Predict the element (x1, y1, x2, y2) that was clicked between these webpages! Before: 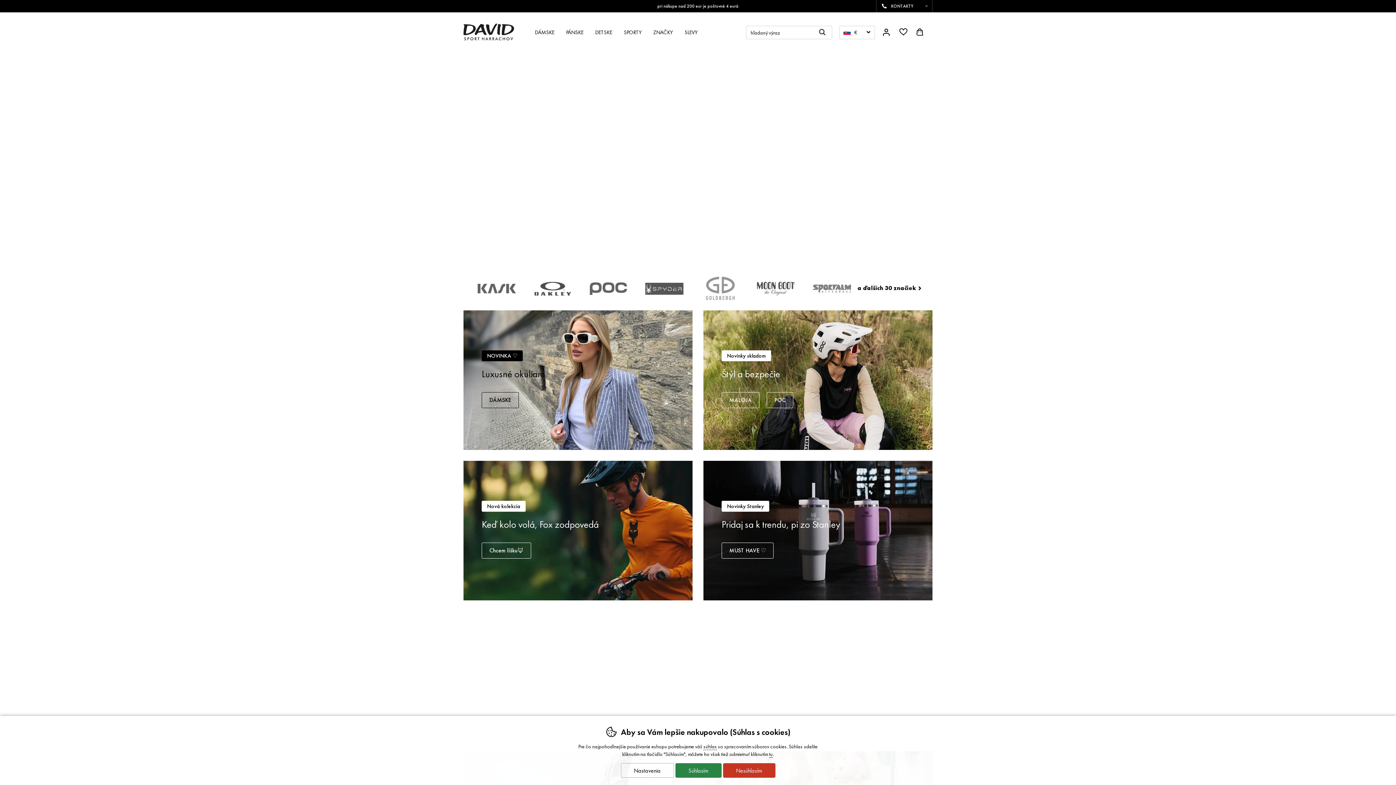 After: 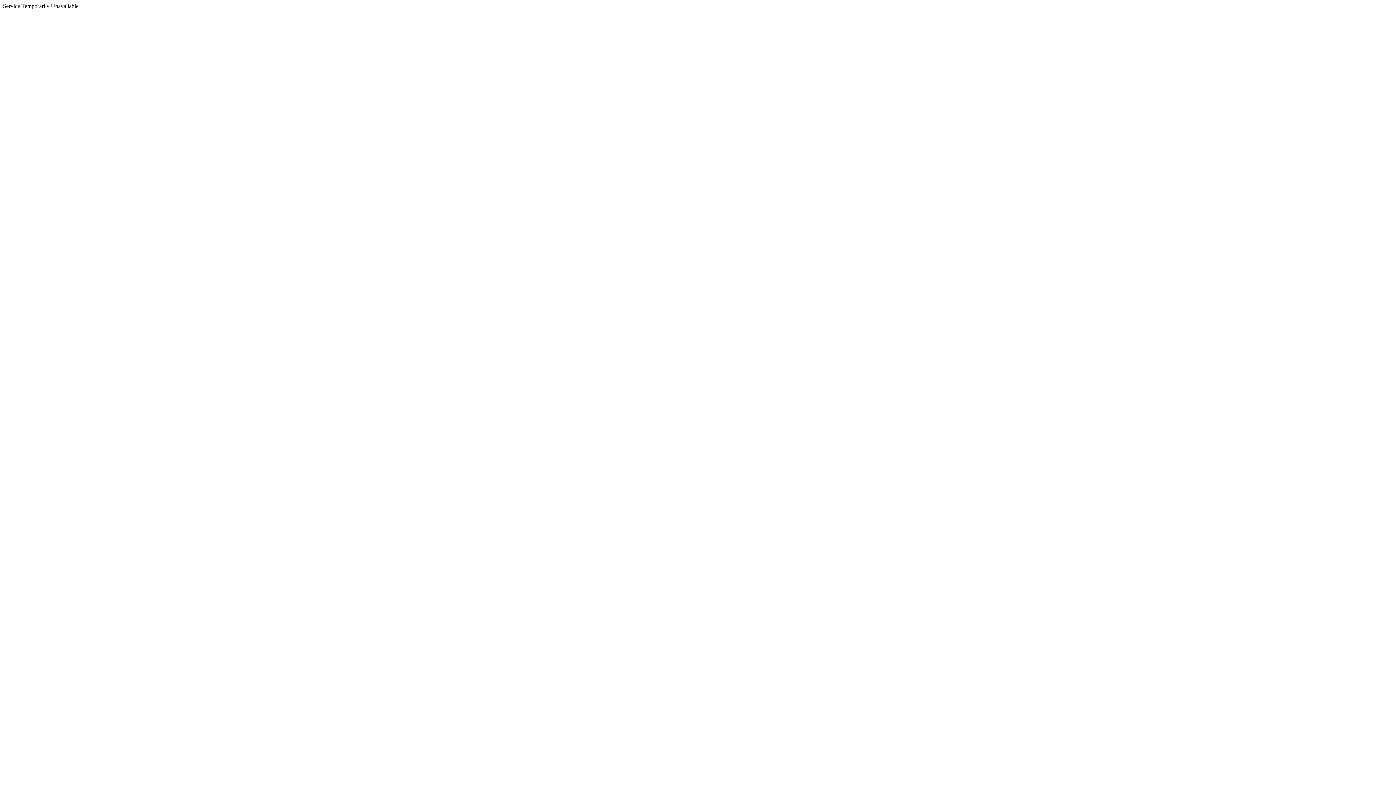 Action: label: POC bbox: (766, 392, 793, 408)